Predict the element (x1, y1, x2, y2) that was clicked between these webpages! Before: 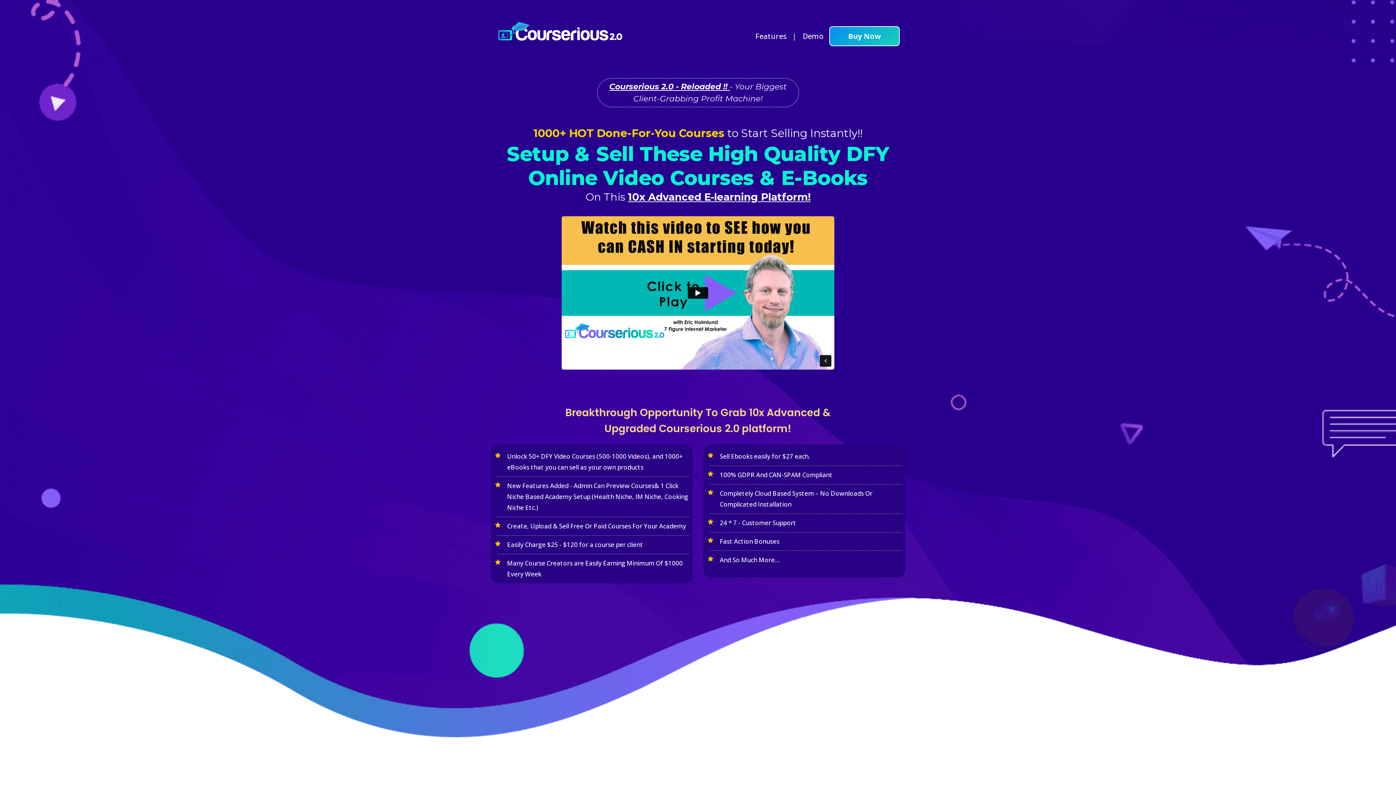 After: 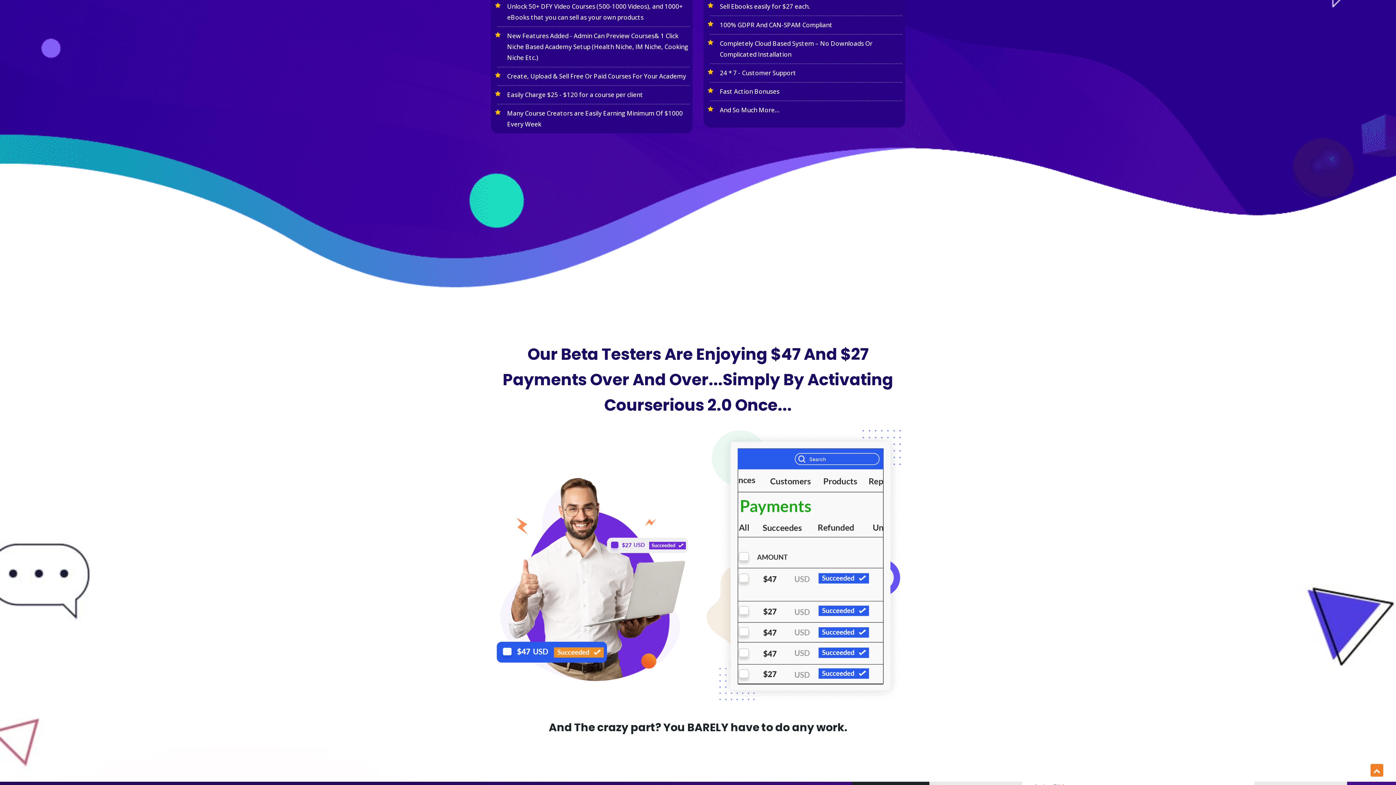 Action: label: Features  bbox: (751, 29, 792, 43)